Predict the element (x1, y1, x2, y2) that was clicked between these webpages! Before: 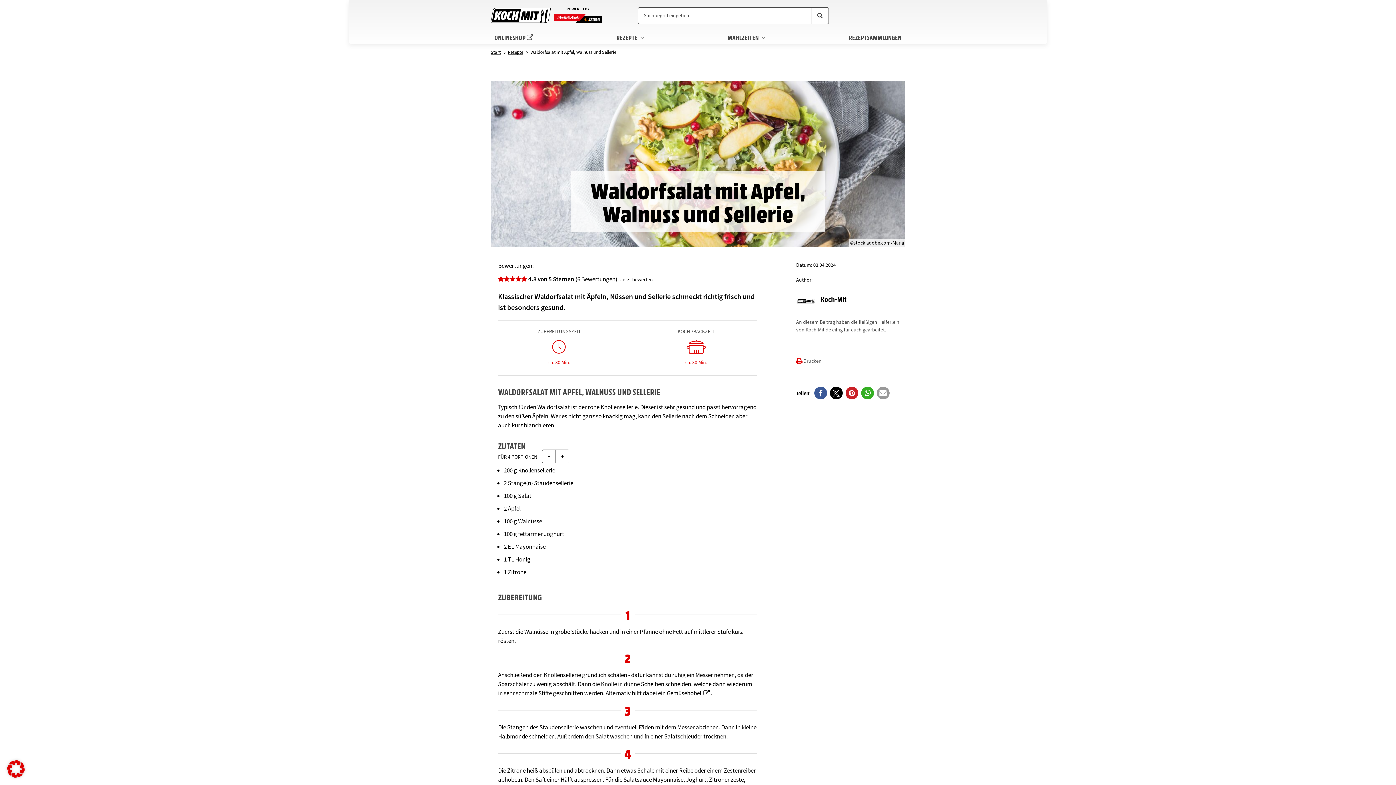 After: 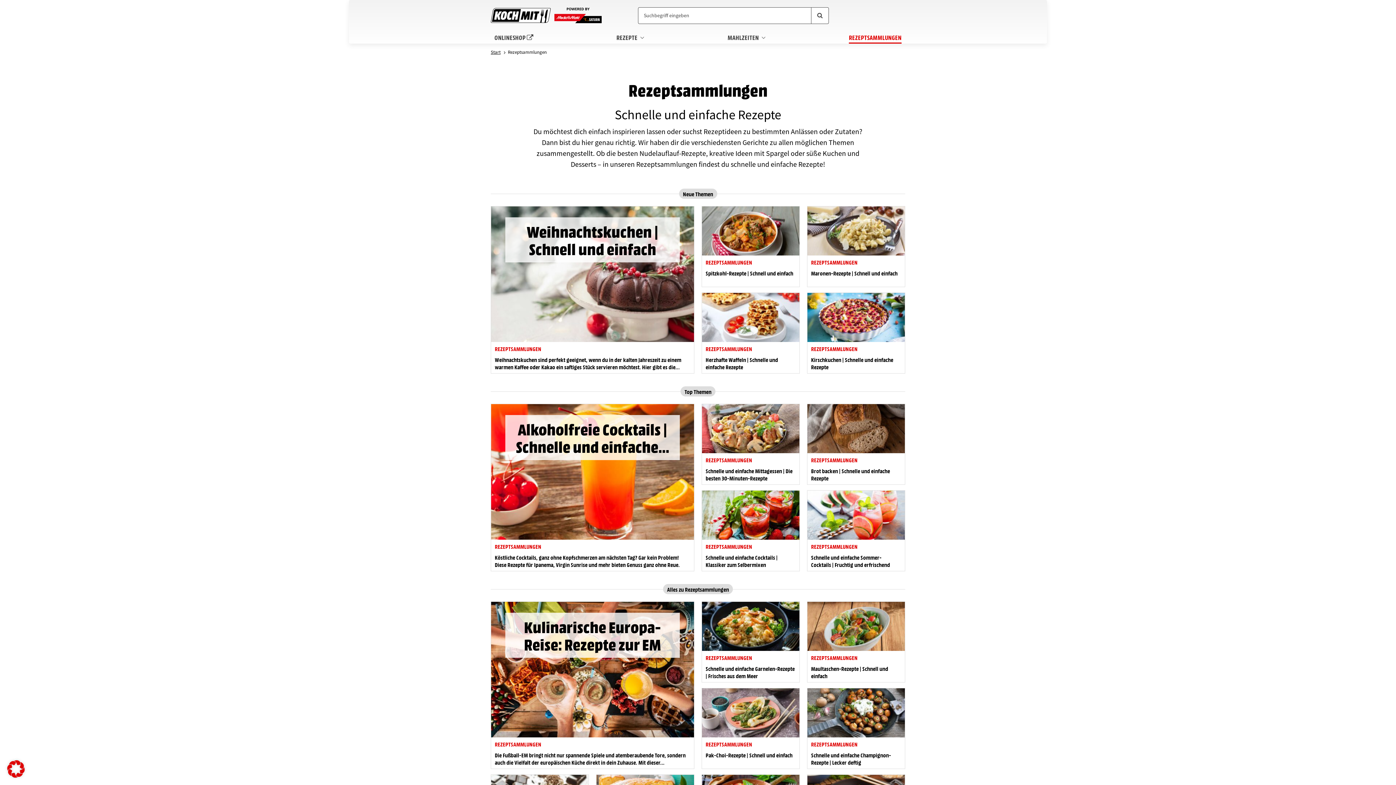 Action: bbox: (849, 30, 901, 43) label: REZEPTSAMMLUNGEN